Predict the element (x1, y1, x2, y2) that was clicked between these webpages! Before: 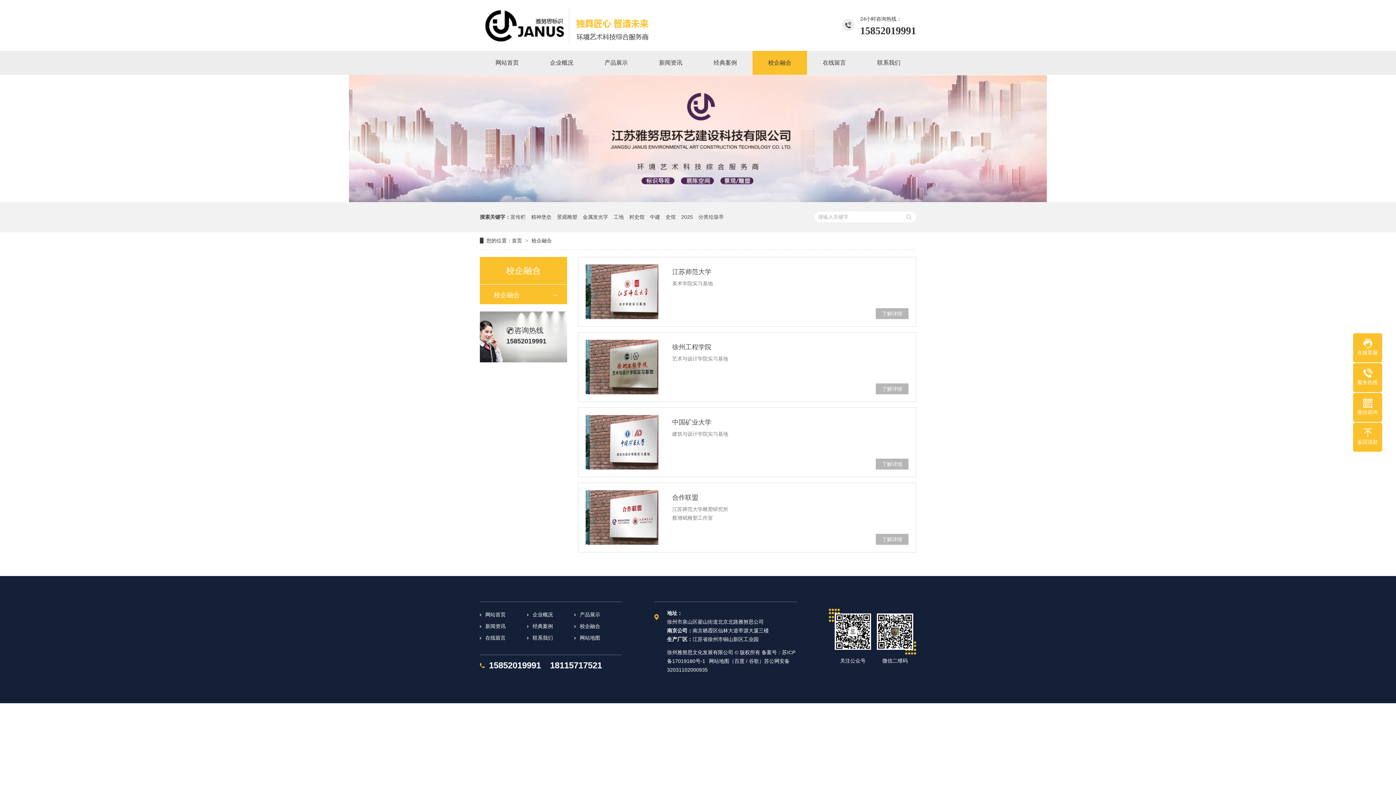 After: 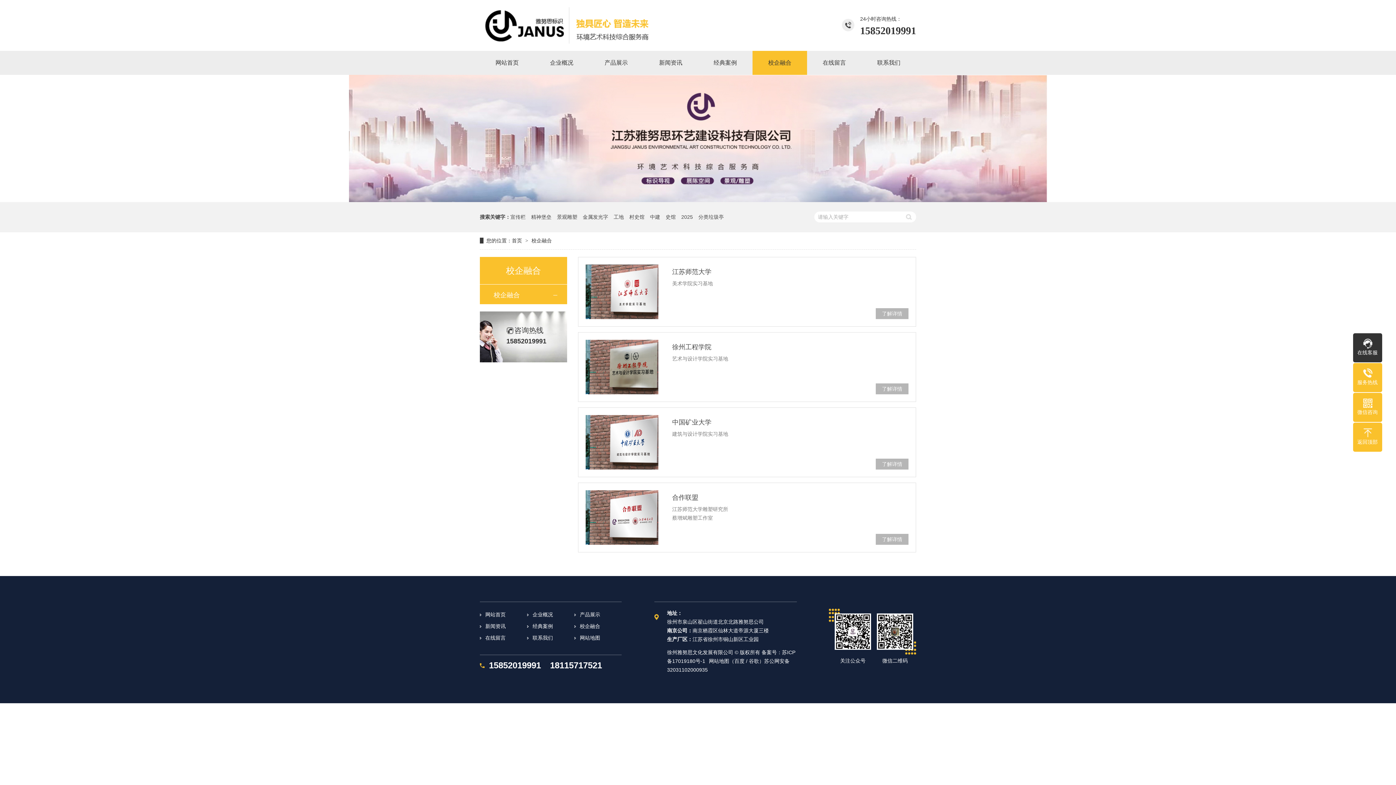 Action: bbox: (1353, 338, 1382, 356) label: 在线客服